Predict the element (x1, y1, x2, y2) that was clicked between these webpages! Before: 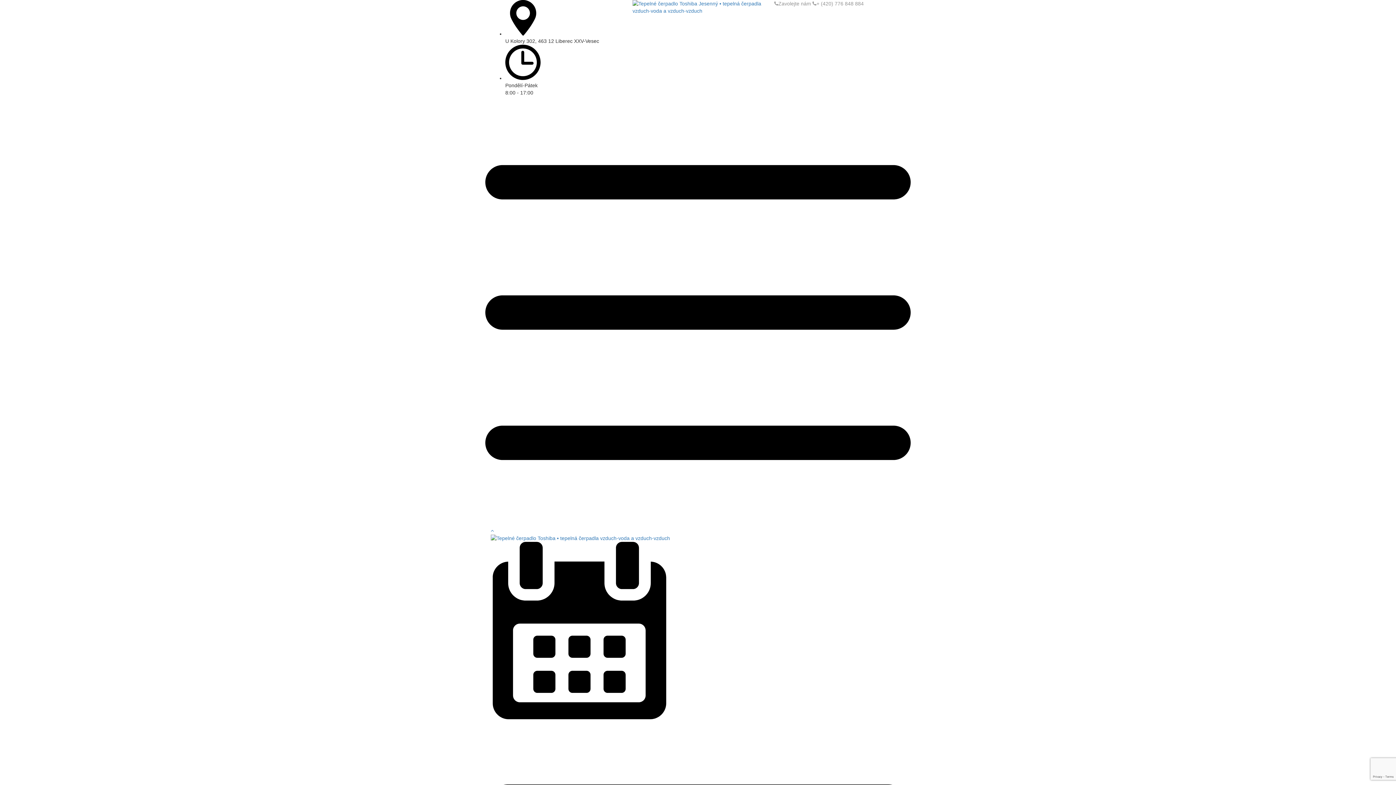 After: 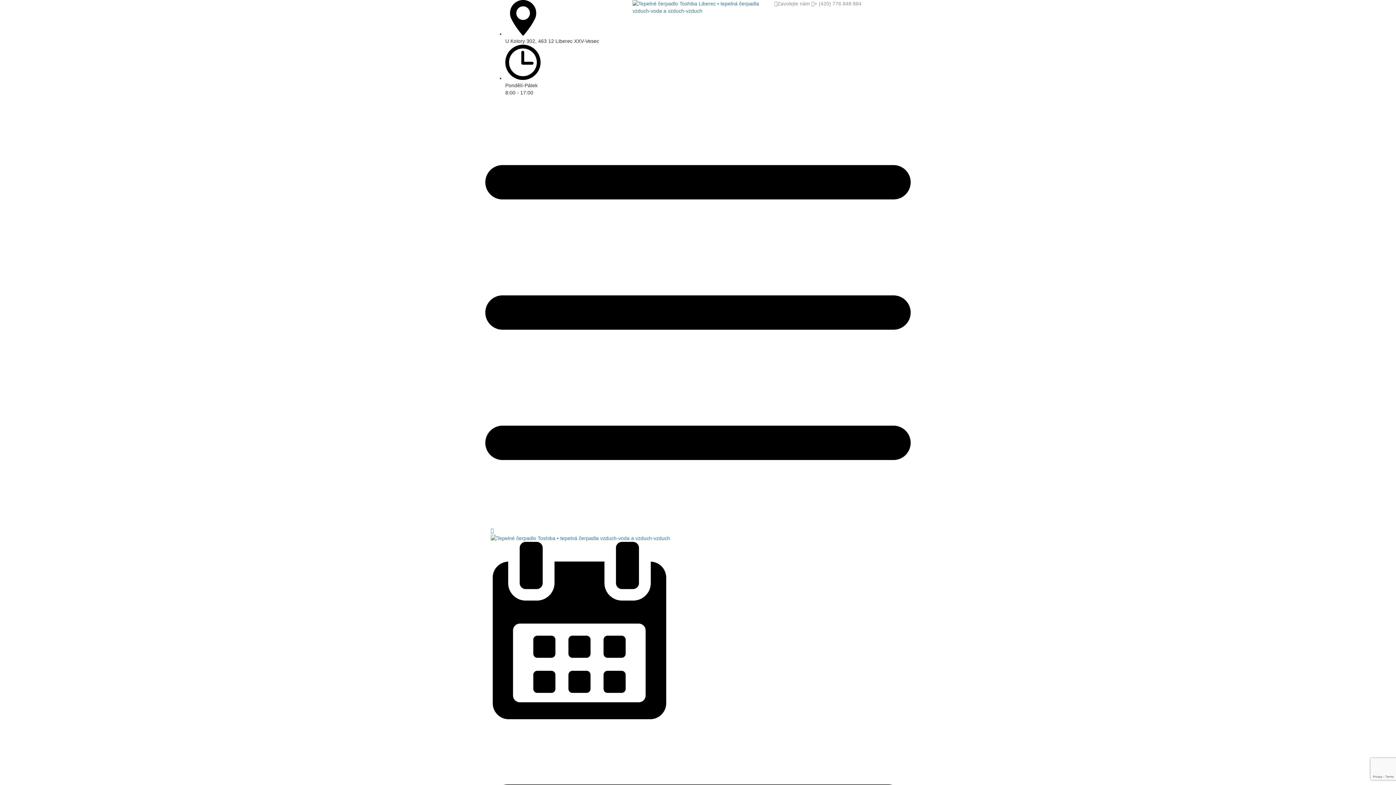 Action: bbox: (490, 527, 494, 533)